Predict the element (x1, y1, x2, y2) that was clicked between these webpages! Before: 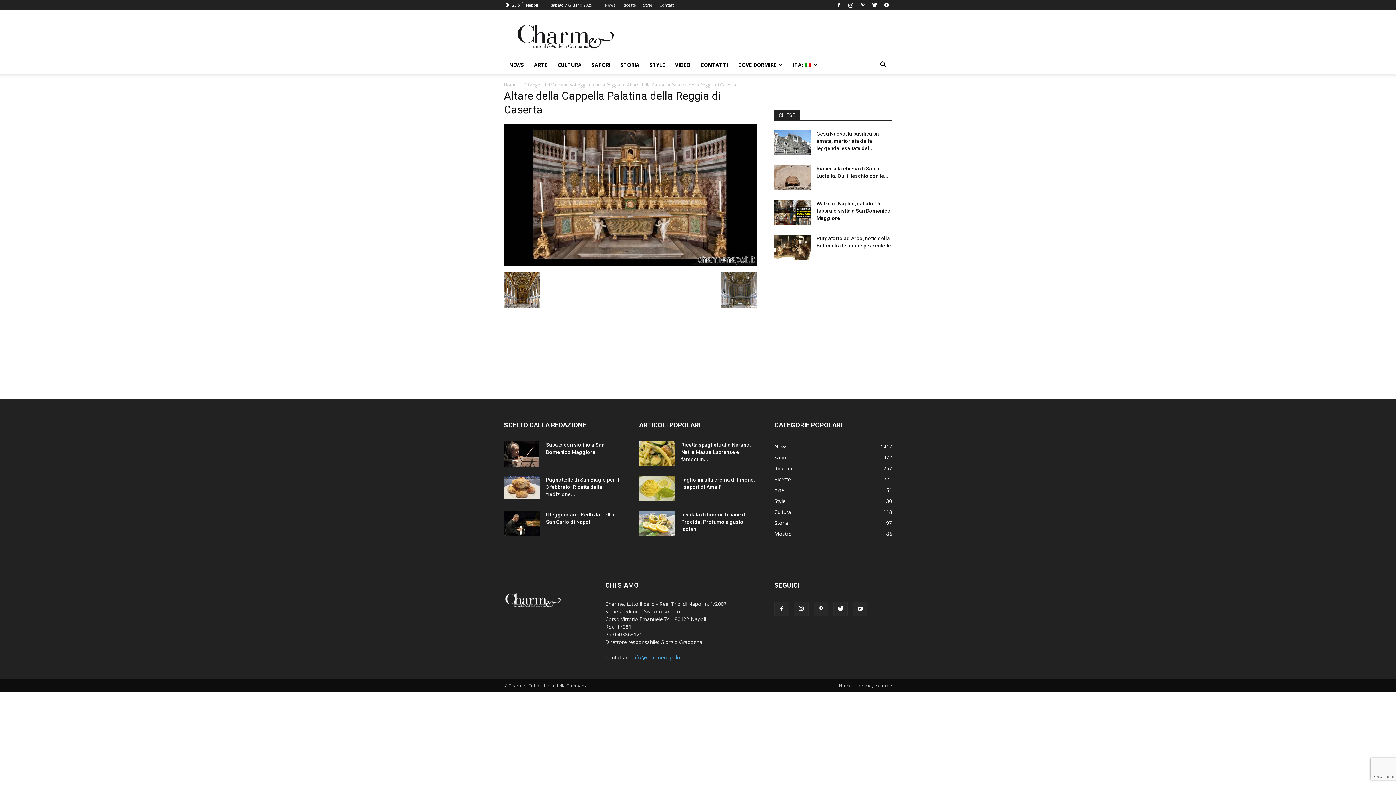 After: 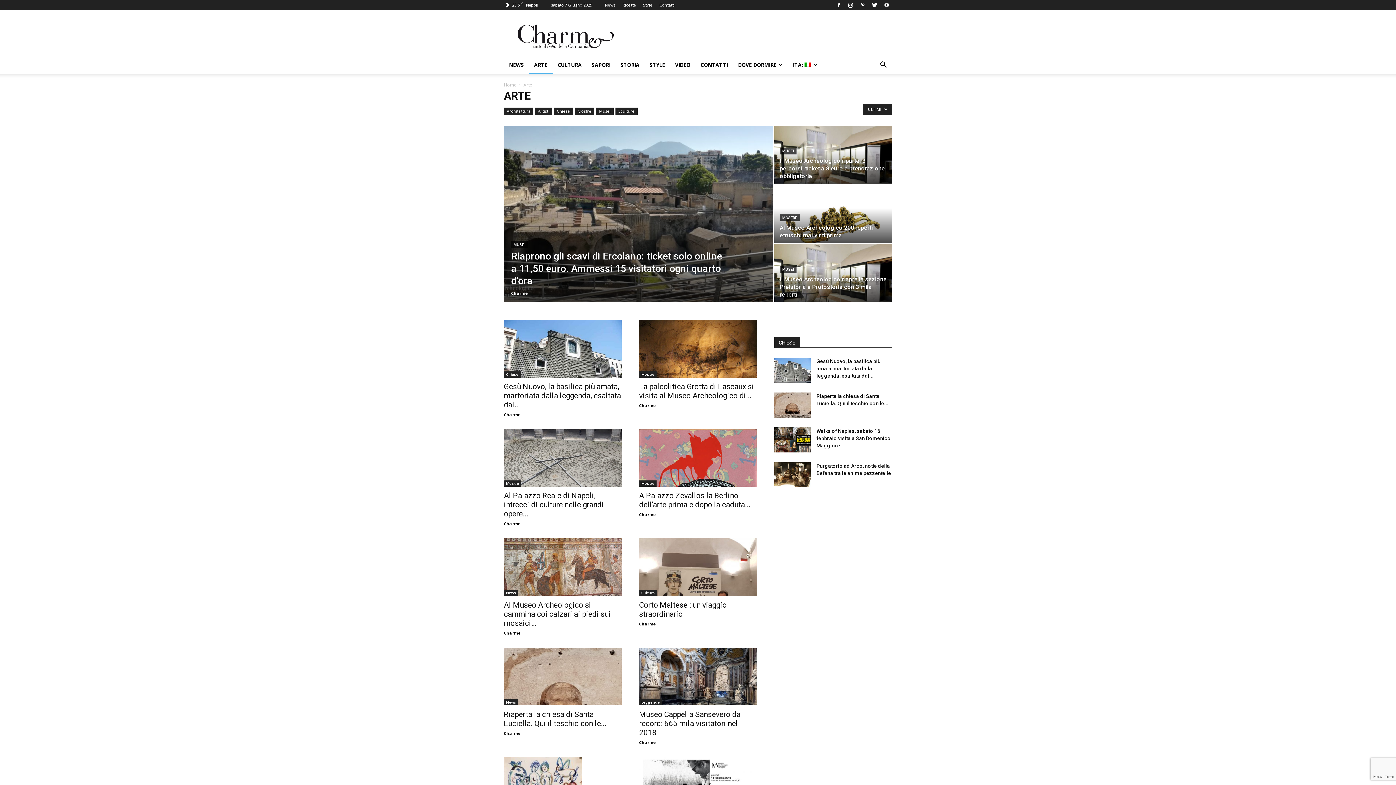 Action: bbox: (774, 486, 784, 493) label: Arte
151